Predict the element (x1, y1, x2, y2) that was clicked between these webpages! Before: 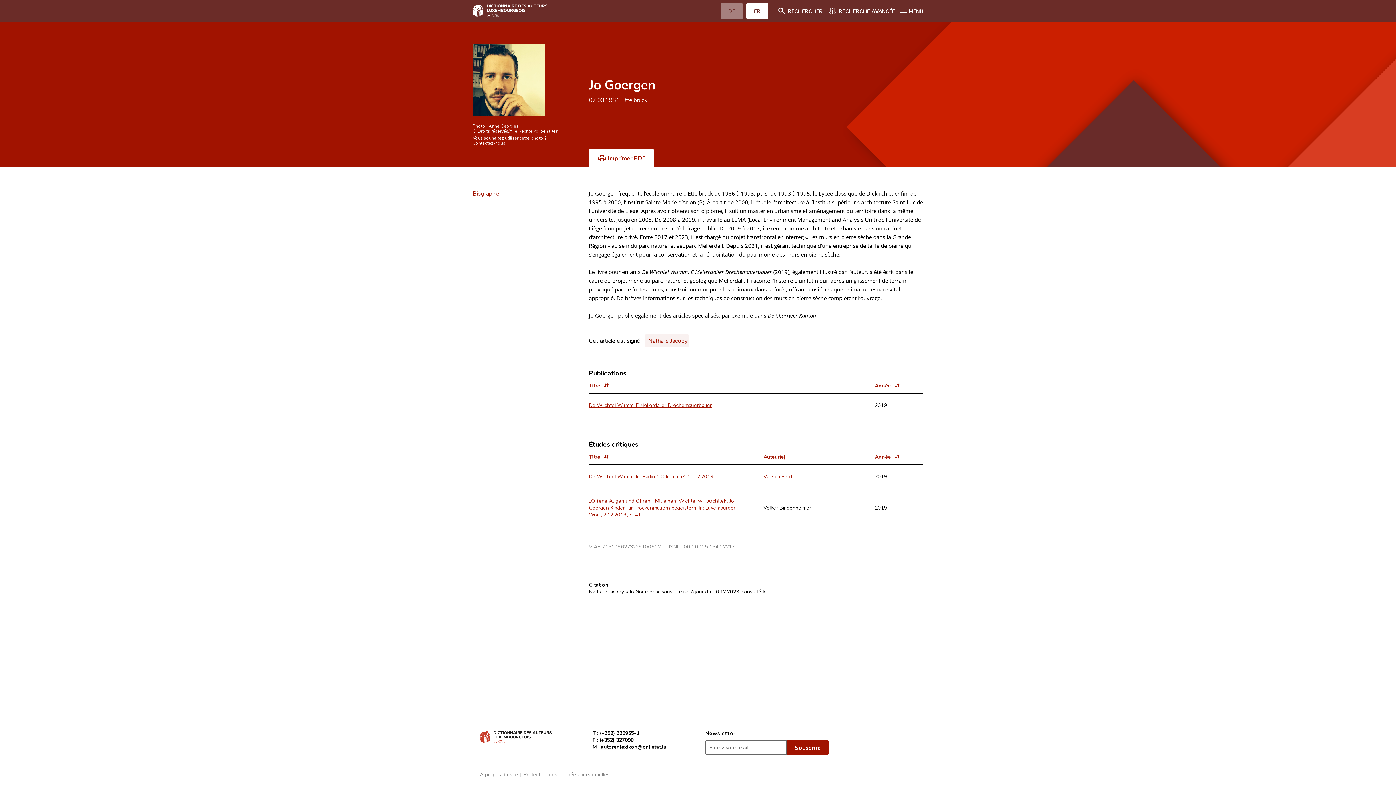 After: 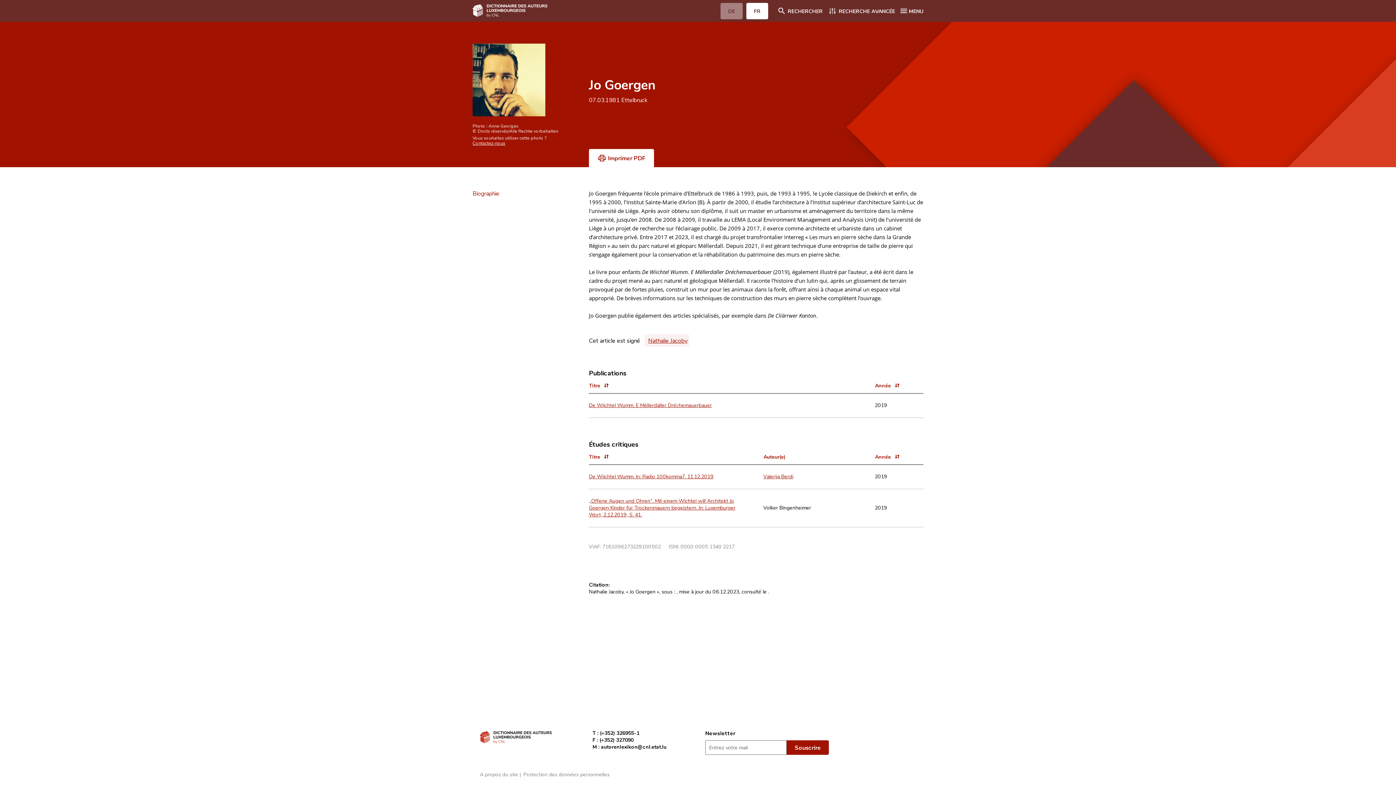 Action: bbox: (900, 8, 923, 13) label: MENU